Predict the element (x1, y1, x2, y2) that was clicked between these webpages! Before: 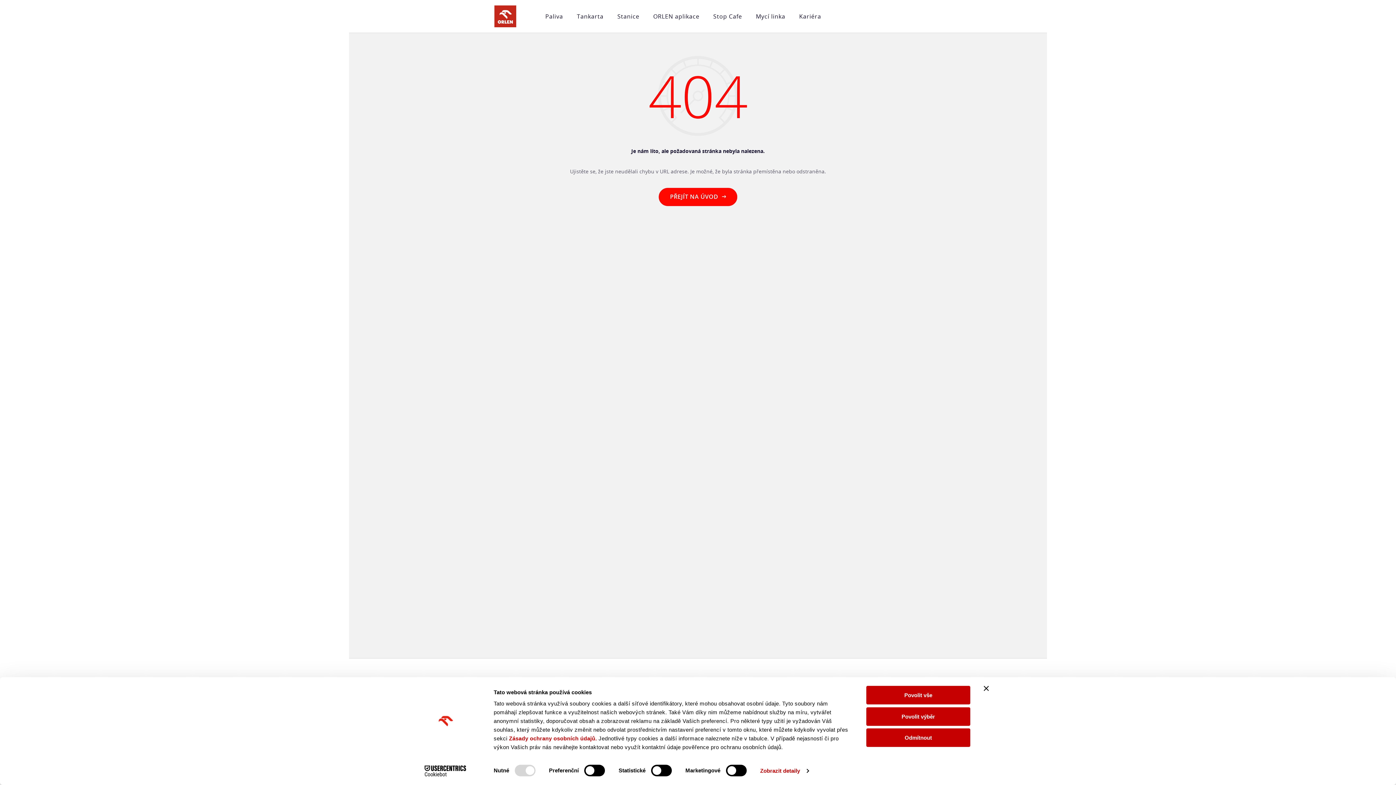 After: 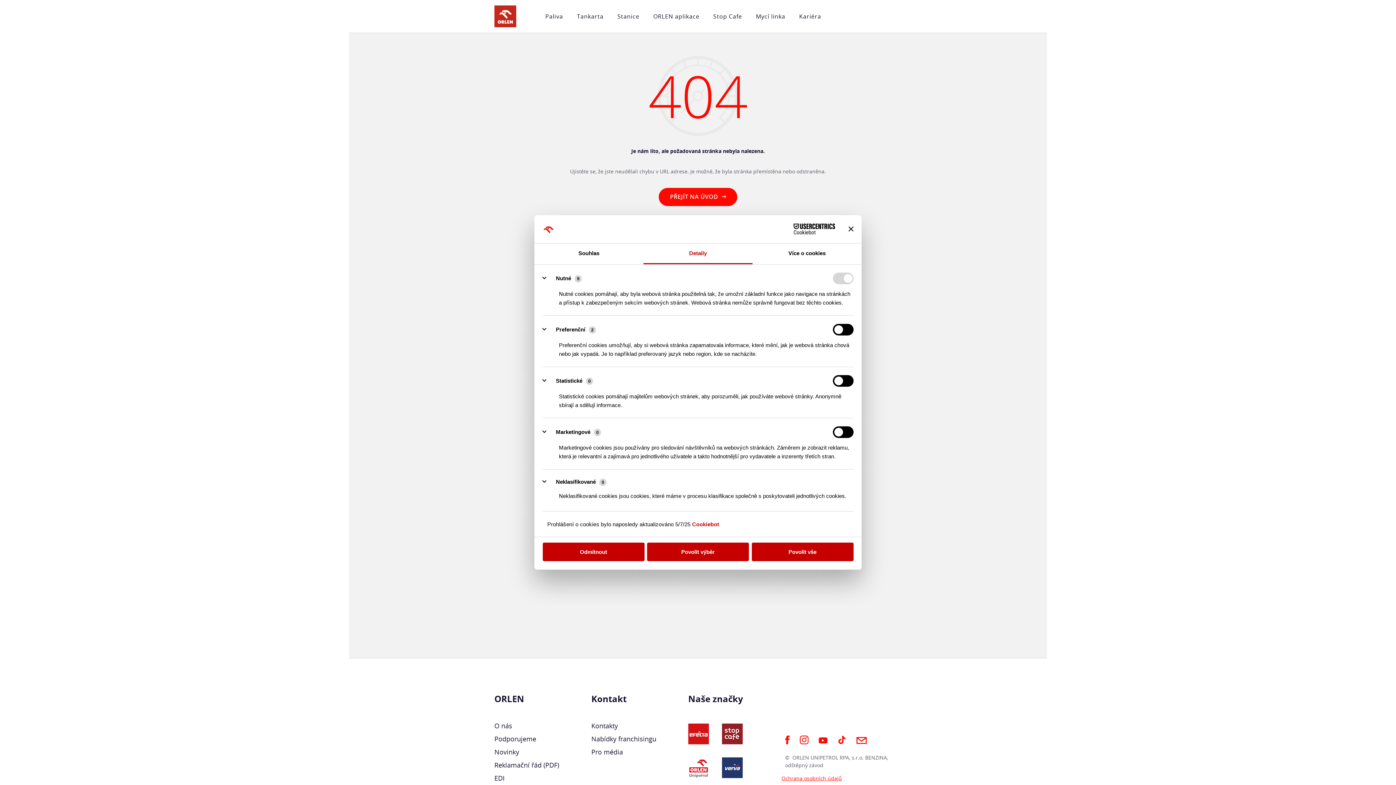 Action: bbox: (760, 765, 808, 776) label: Zobrazit detaily